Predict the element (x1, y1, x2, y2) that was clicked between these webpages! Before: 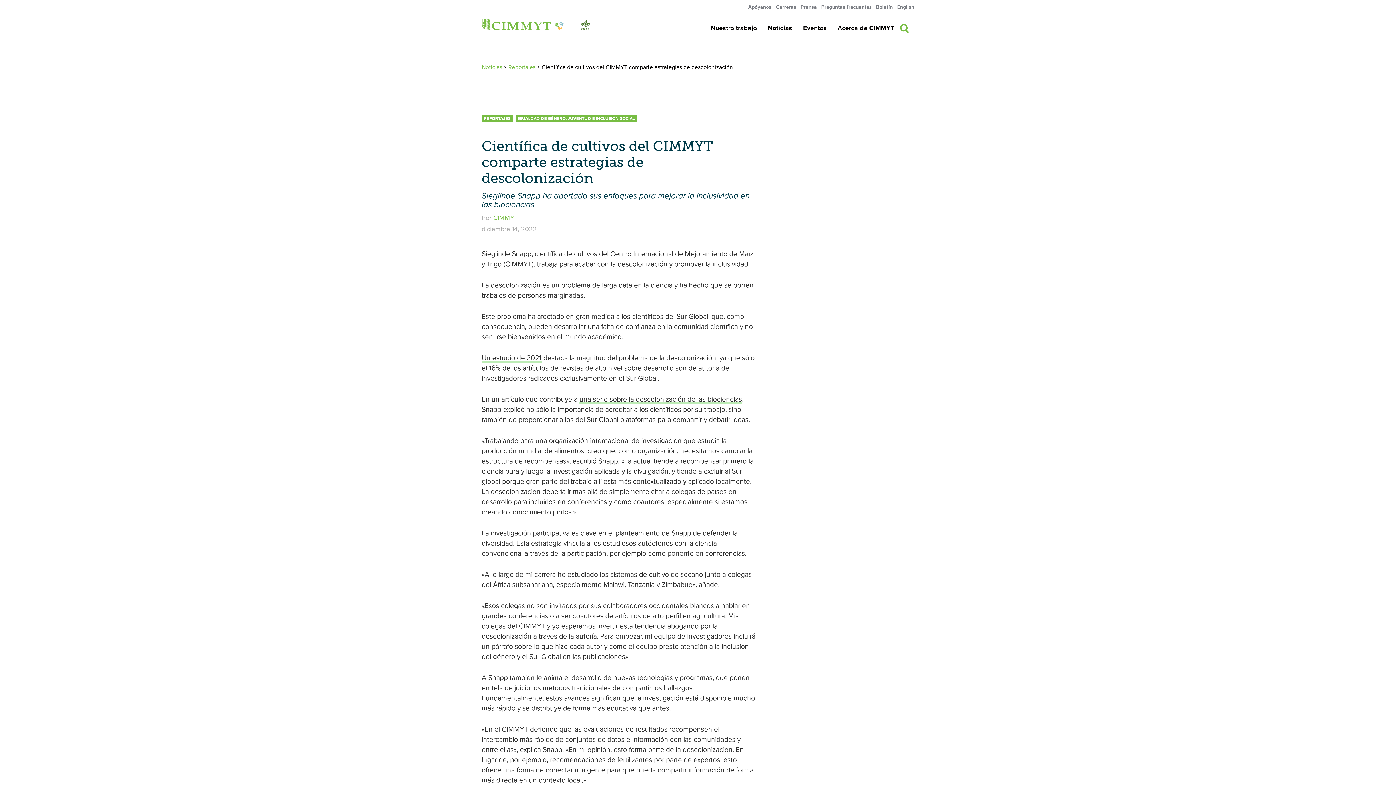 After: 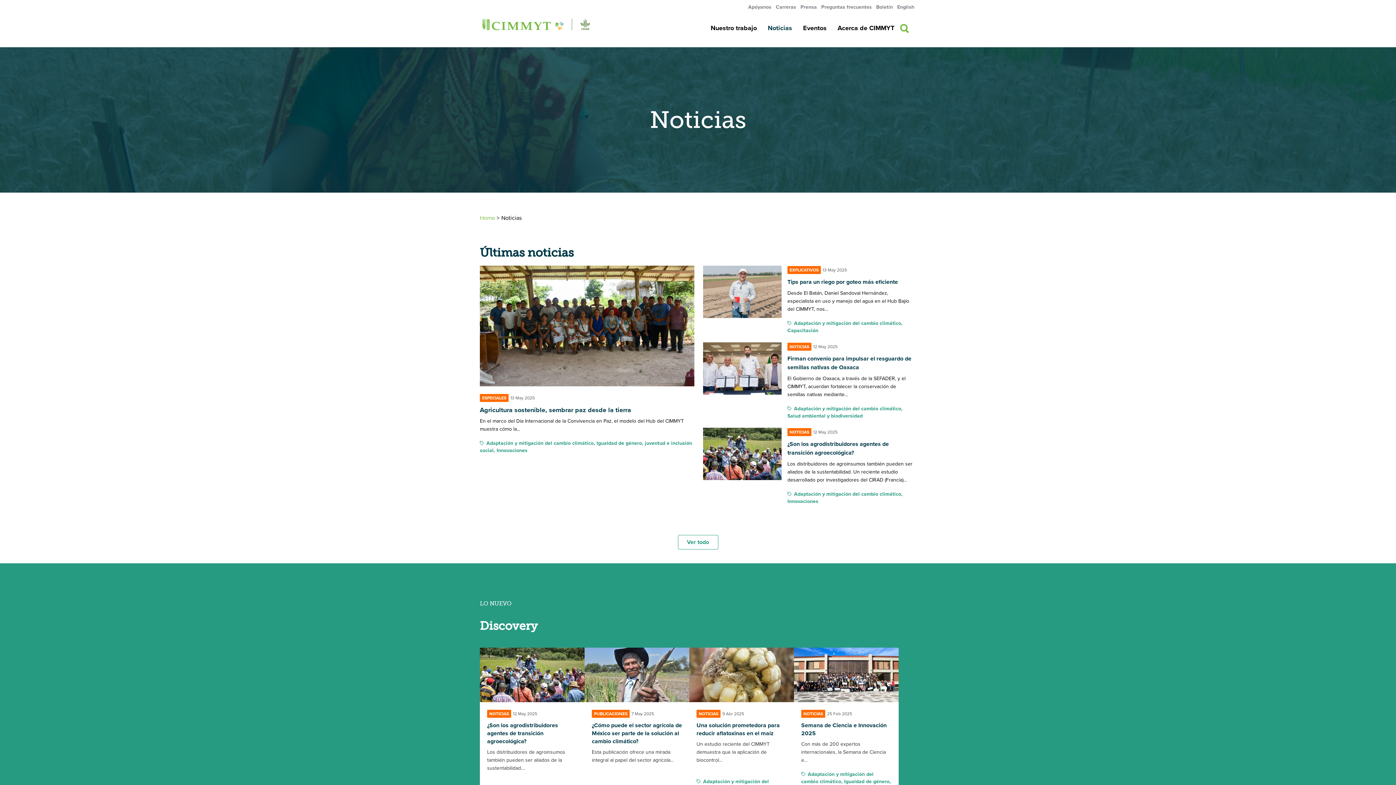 Action: label: Noticias bbox: (768, 23, 792, 32)